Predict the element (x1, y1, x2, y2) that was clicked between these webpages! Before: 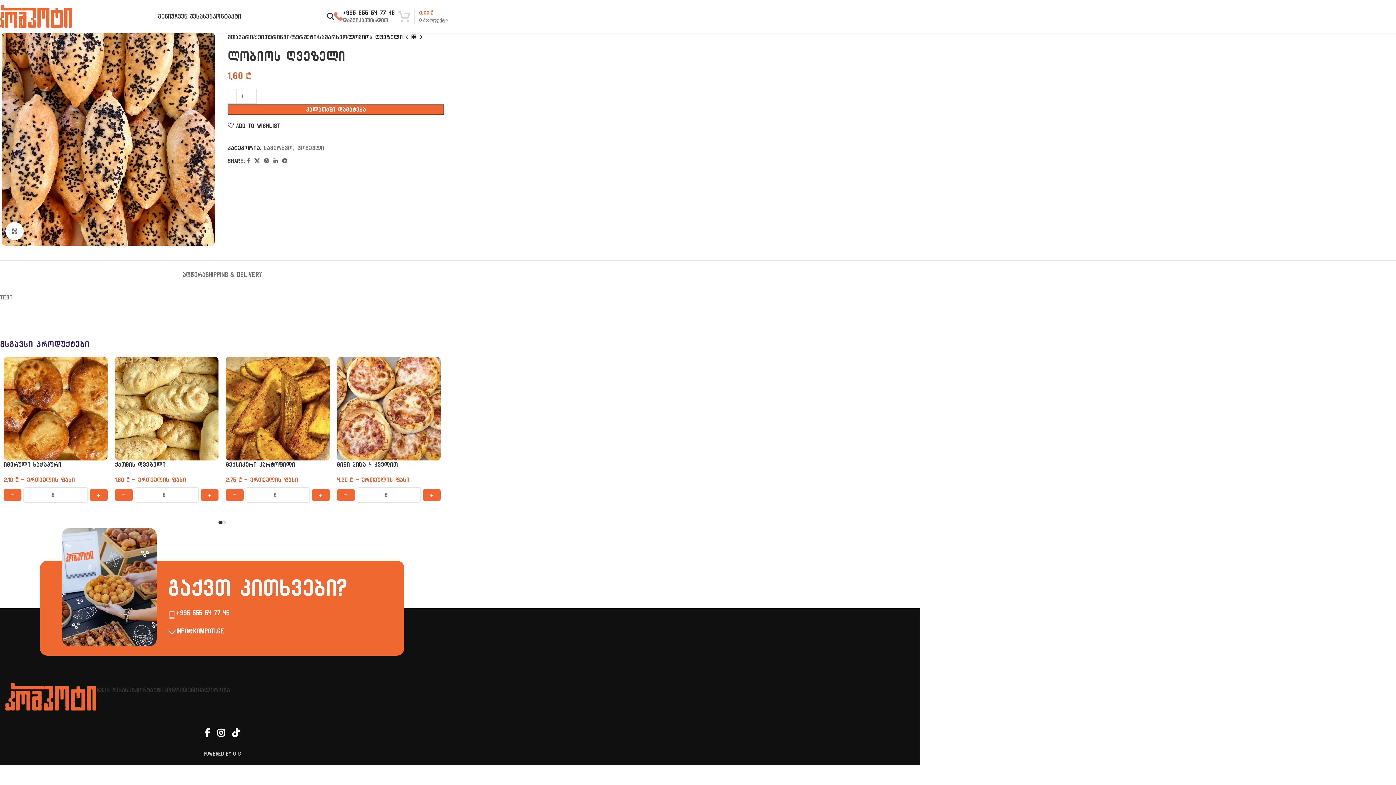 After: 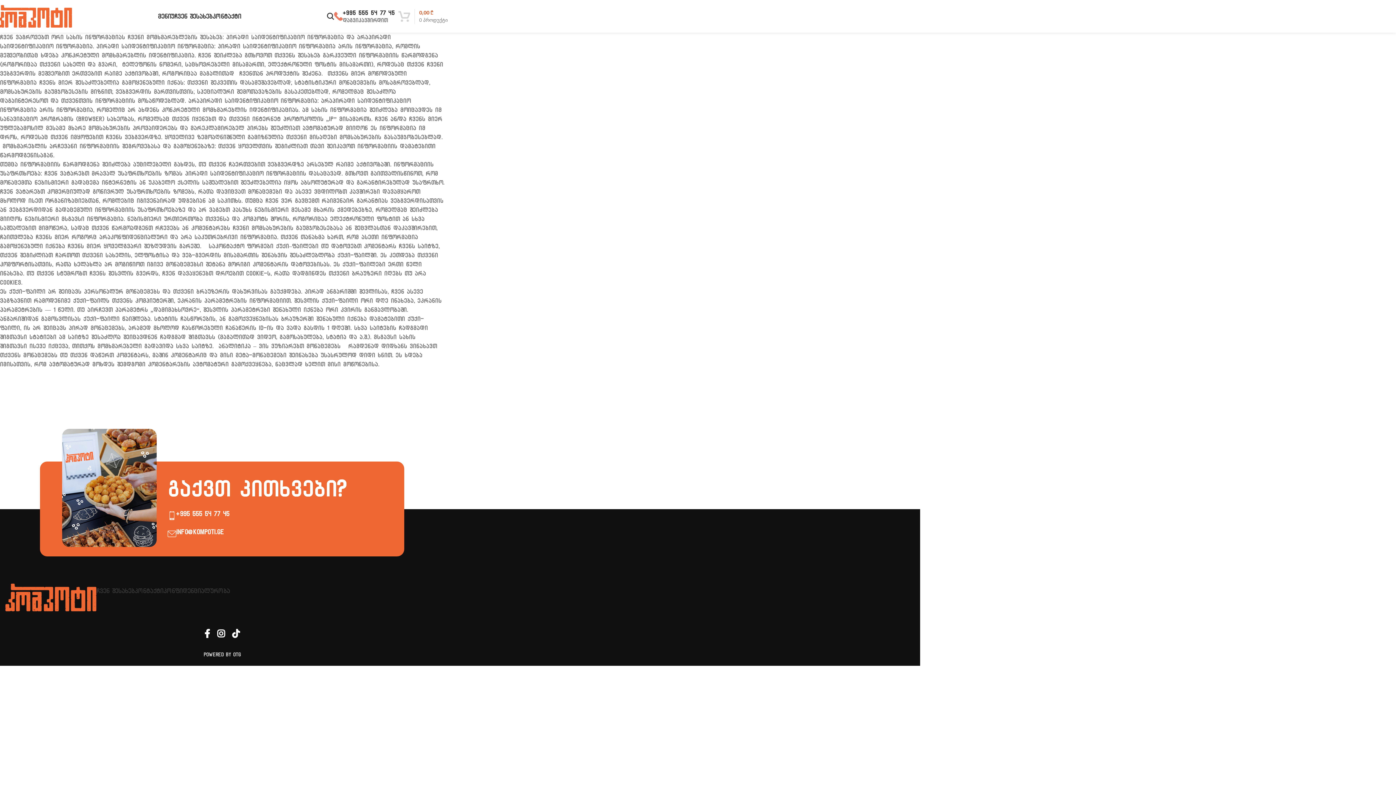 Action: label: კონფიდენციალურობა bbox: (163, 683, 229, 697)